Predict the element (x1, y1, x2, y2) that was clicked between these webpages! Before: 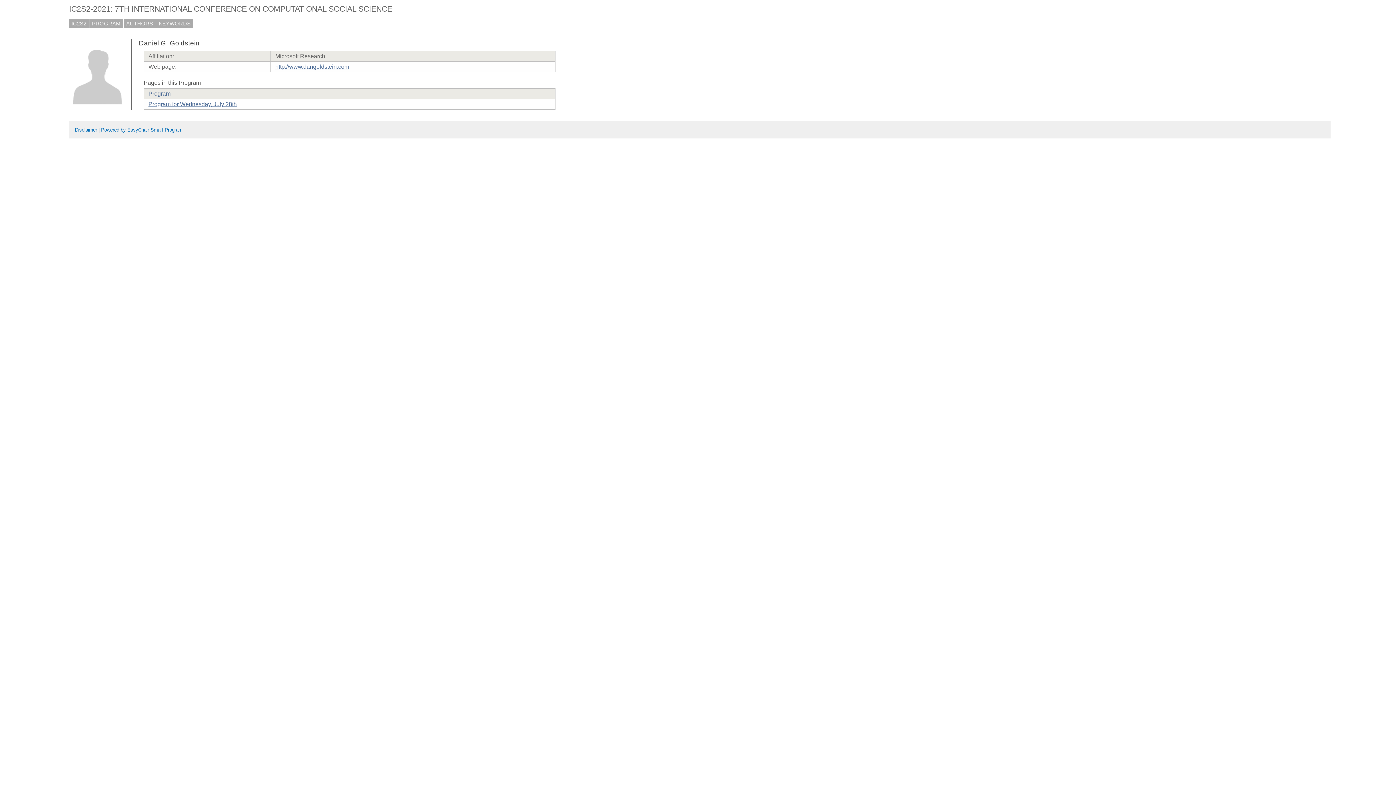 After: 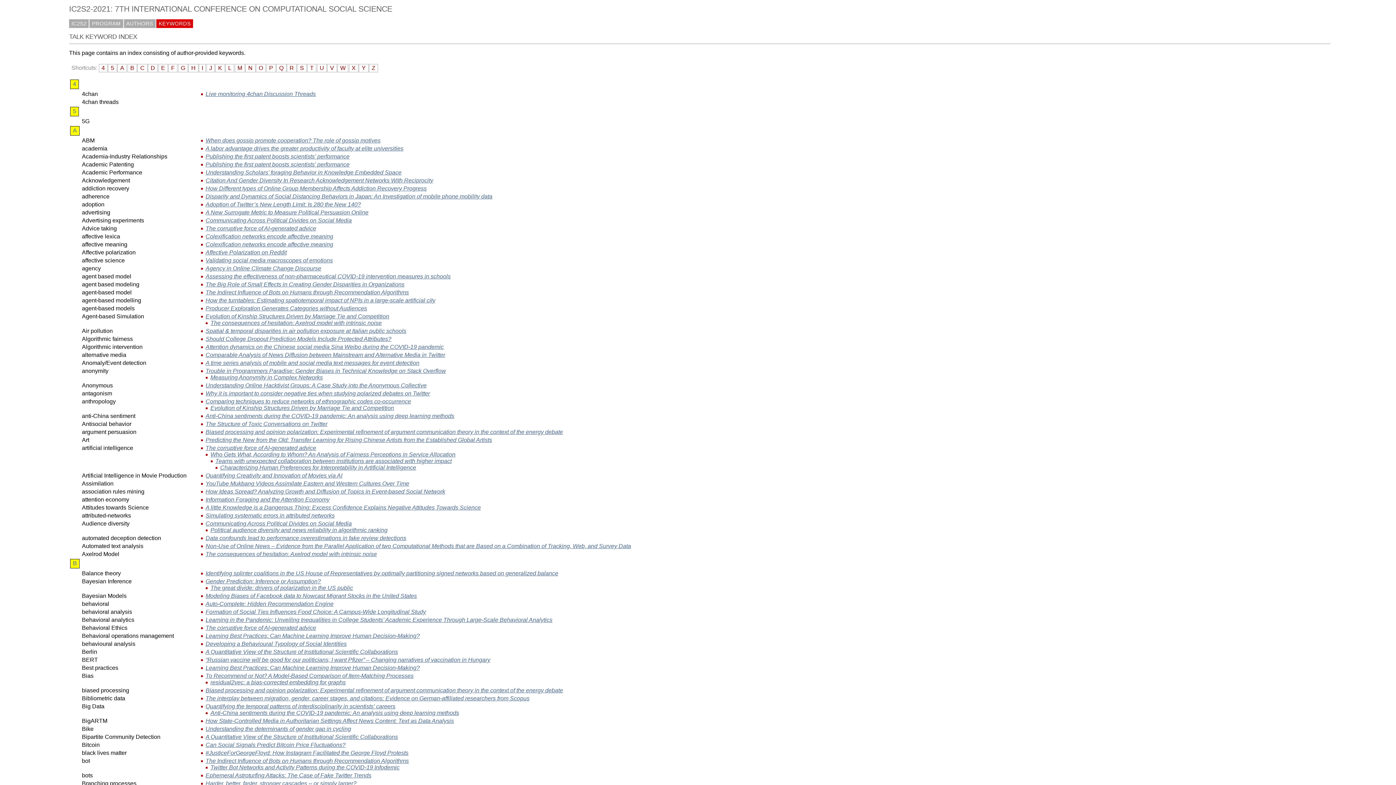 Action: label: KEYWORDS bbox: (156, 19, 193, 27)